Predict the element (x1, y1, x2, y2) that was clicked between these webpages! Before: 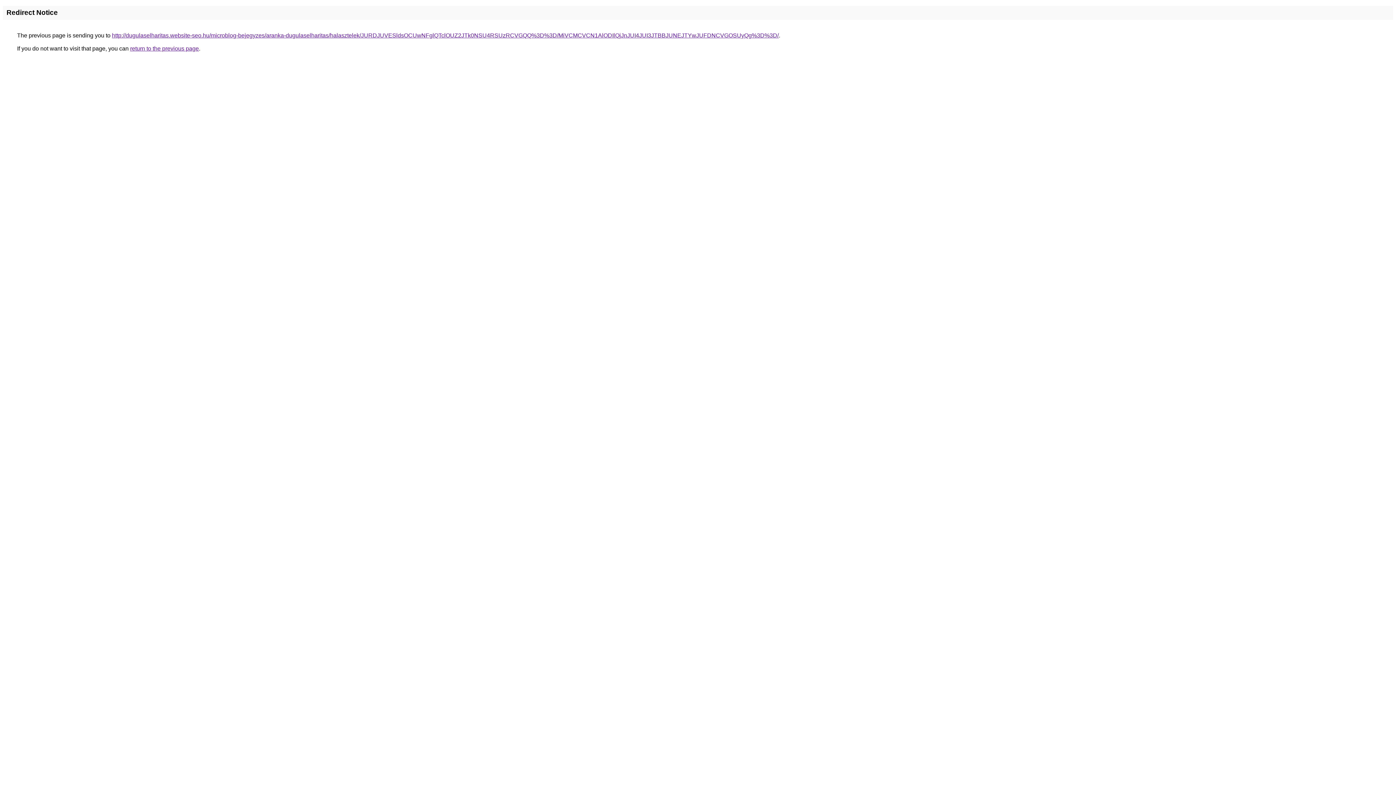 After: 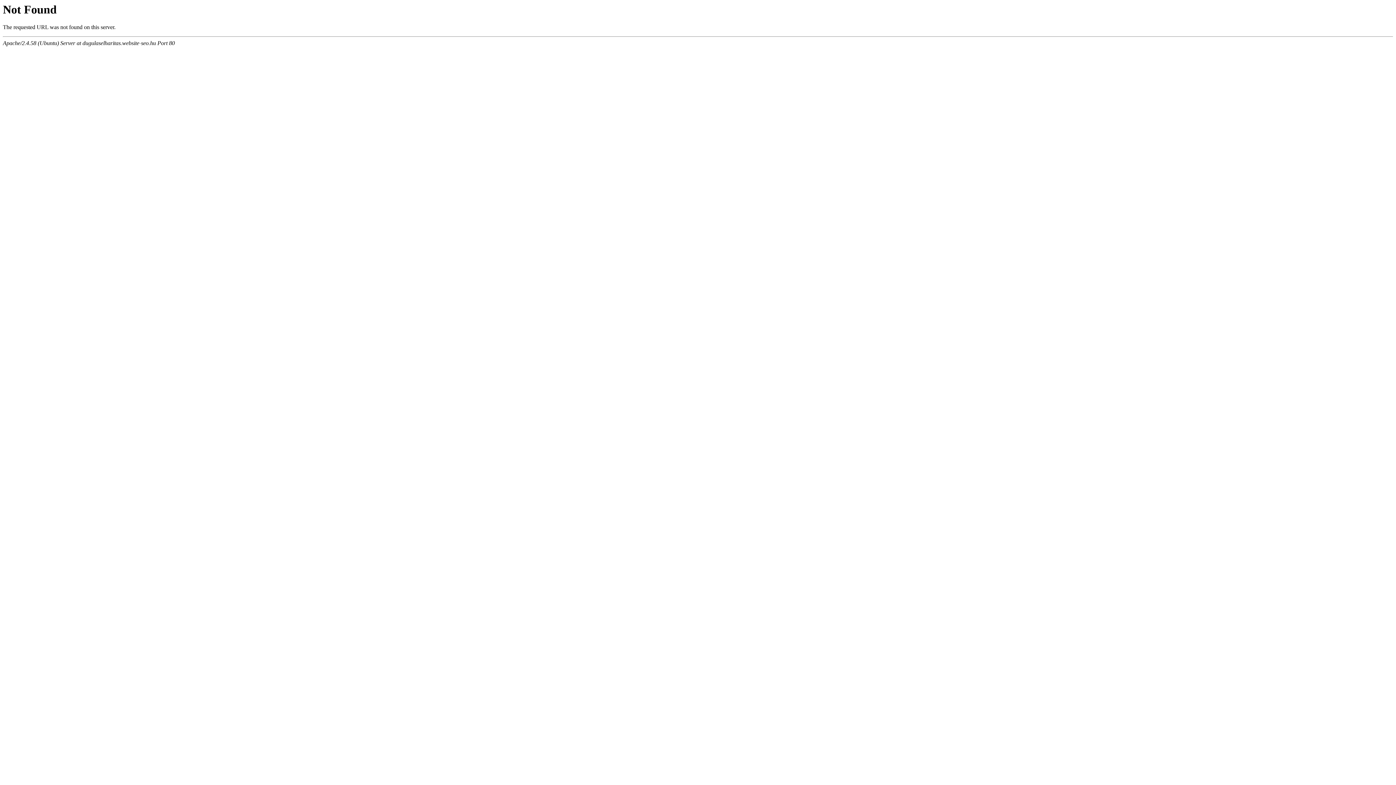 Action: bbox: (112, 32, 778, 38) label: http://dugulaselharitas.website-seo.hu/microblog-bejegyzes/aranka-dugulaselharitas/halasztelek/JURDJUVESldsOCUwNFglQTclOUZ2JTk0NSU4RSUzRCVGQQ%3D%3D/MiVCMCVCN1AlODIlQjJnJUI4JUI3JTBBJUNEJTYwJUFDNCVGOSUyQg%3D%3D/